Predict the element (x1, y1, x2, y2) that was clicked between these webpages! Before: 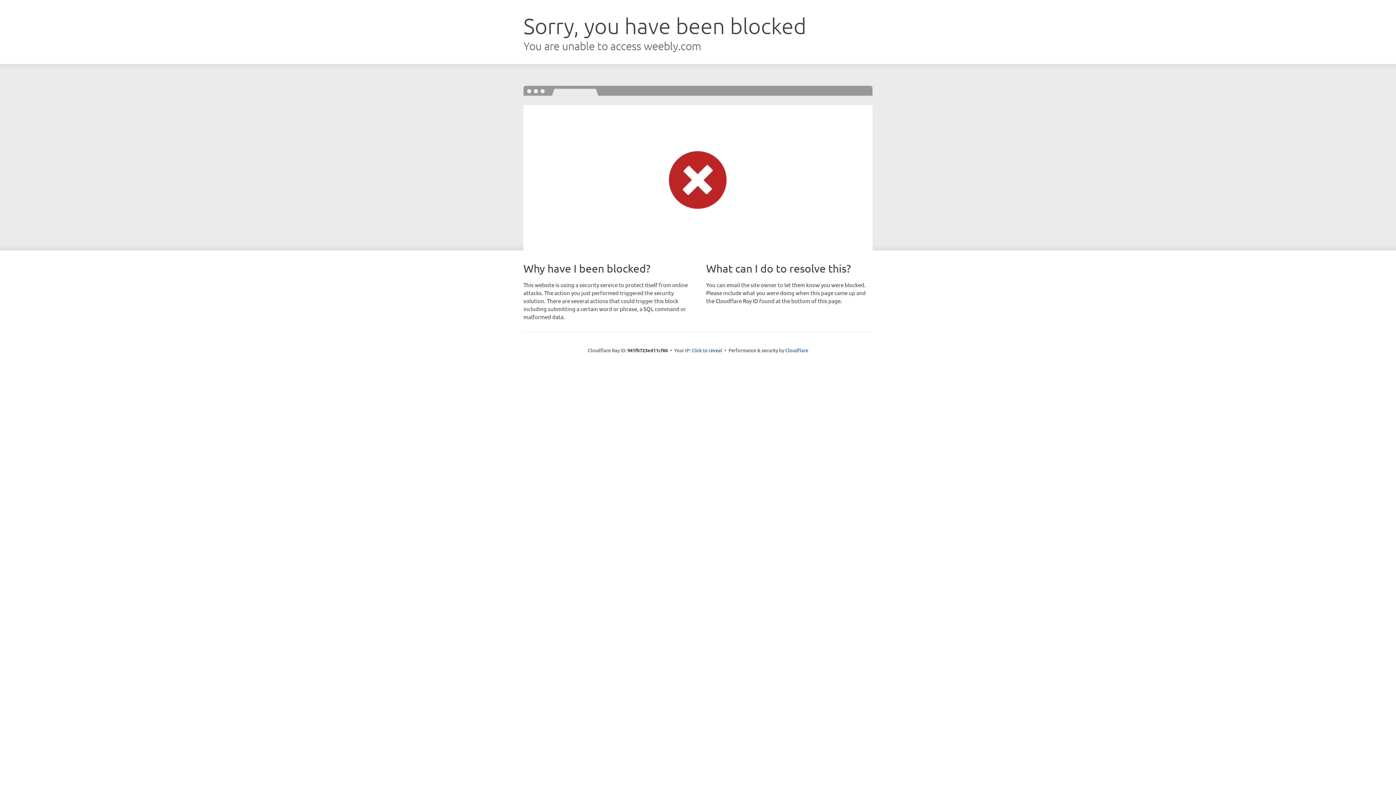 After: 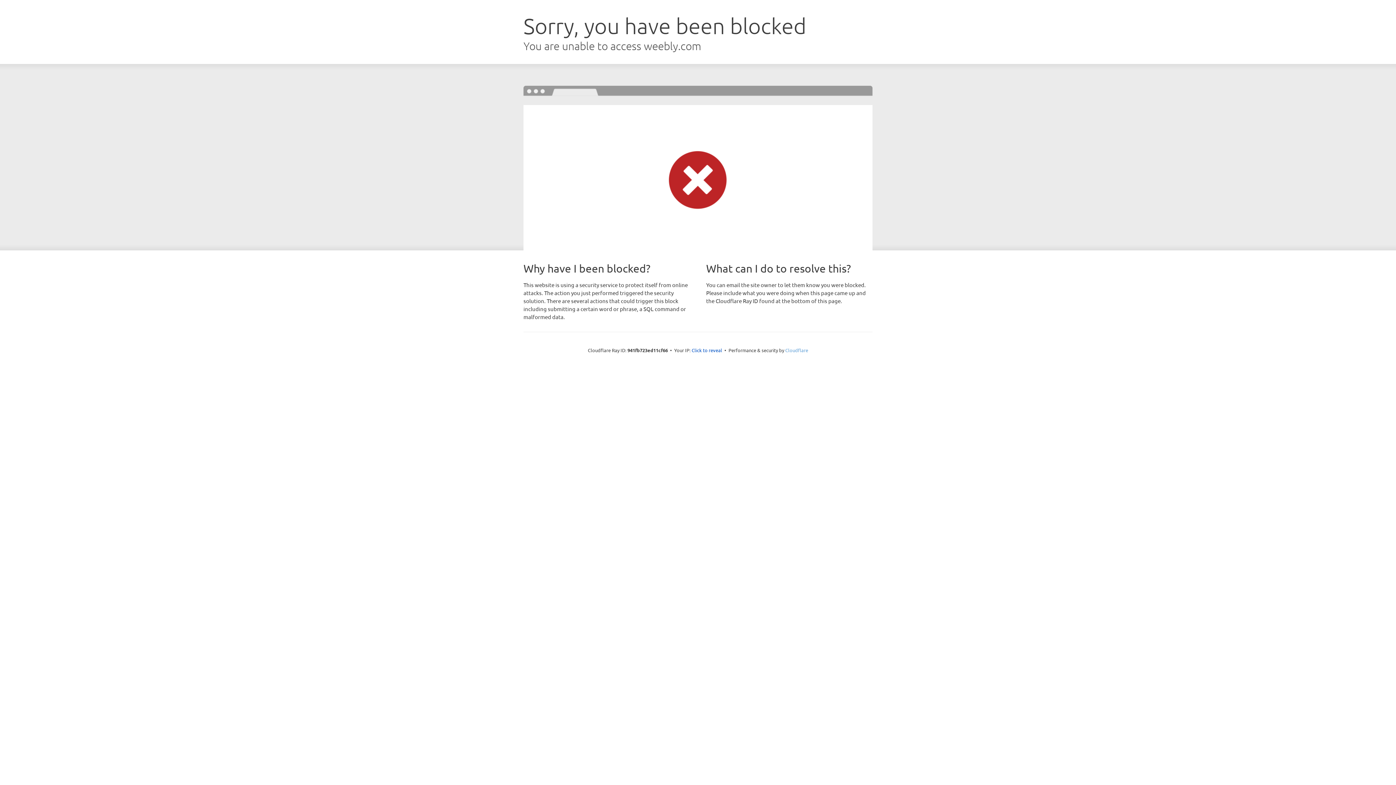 Action: label: Cloudflare bbox: (785, 347, 808, 353)